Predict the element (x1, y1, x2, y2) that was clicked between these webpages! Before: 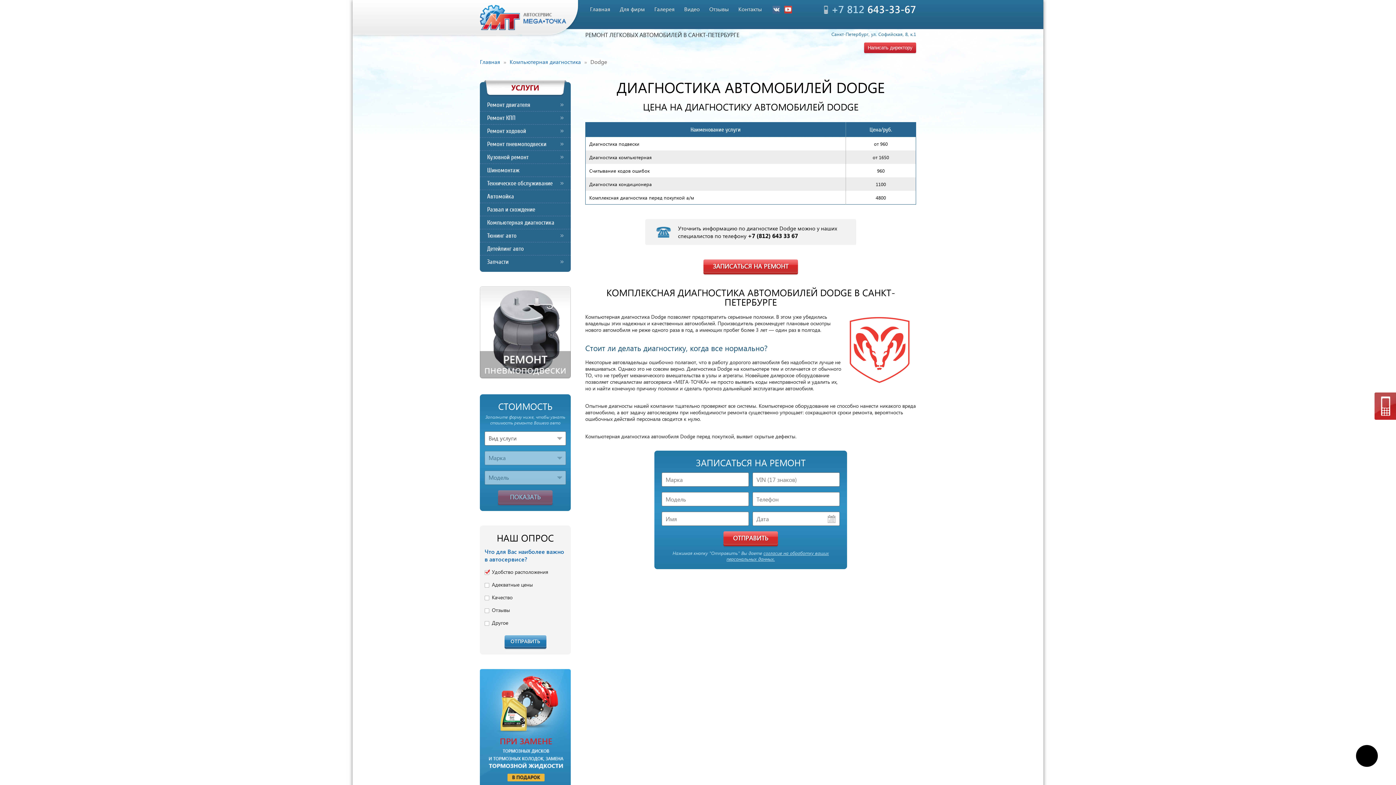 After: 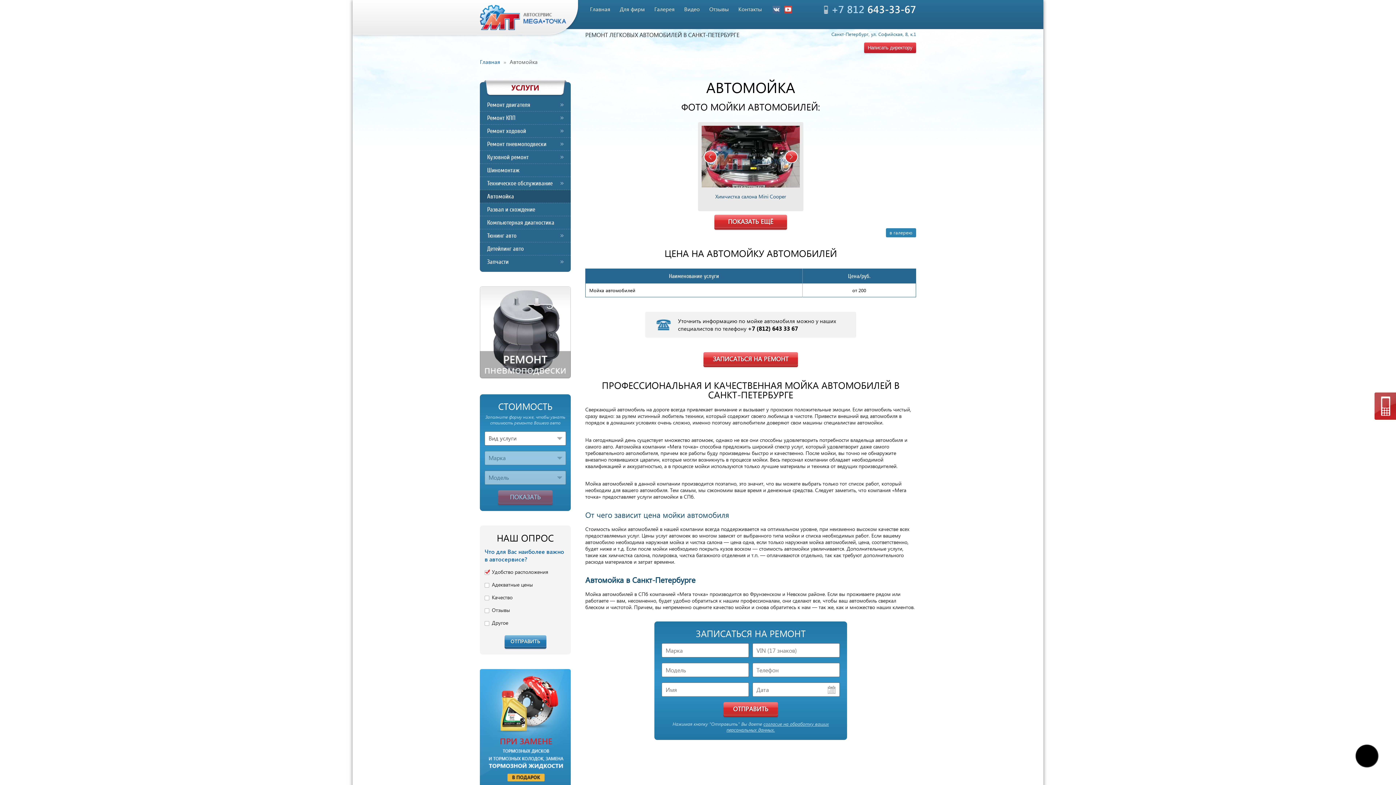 Action: bbox: (480, 190, 570, 202) label: Автомойка